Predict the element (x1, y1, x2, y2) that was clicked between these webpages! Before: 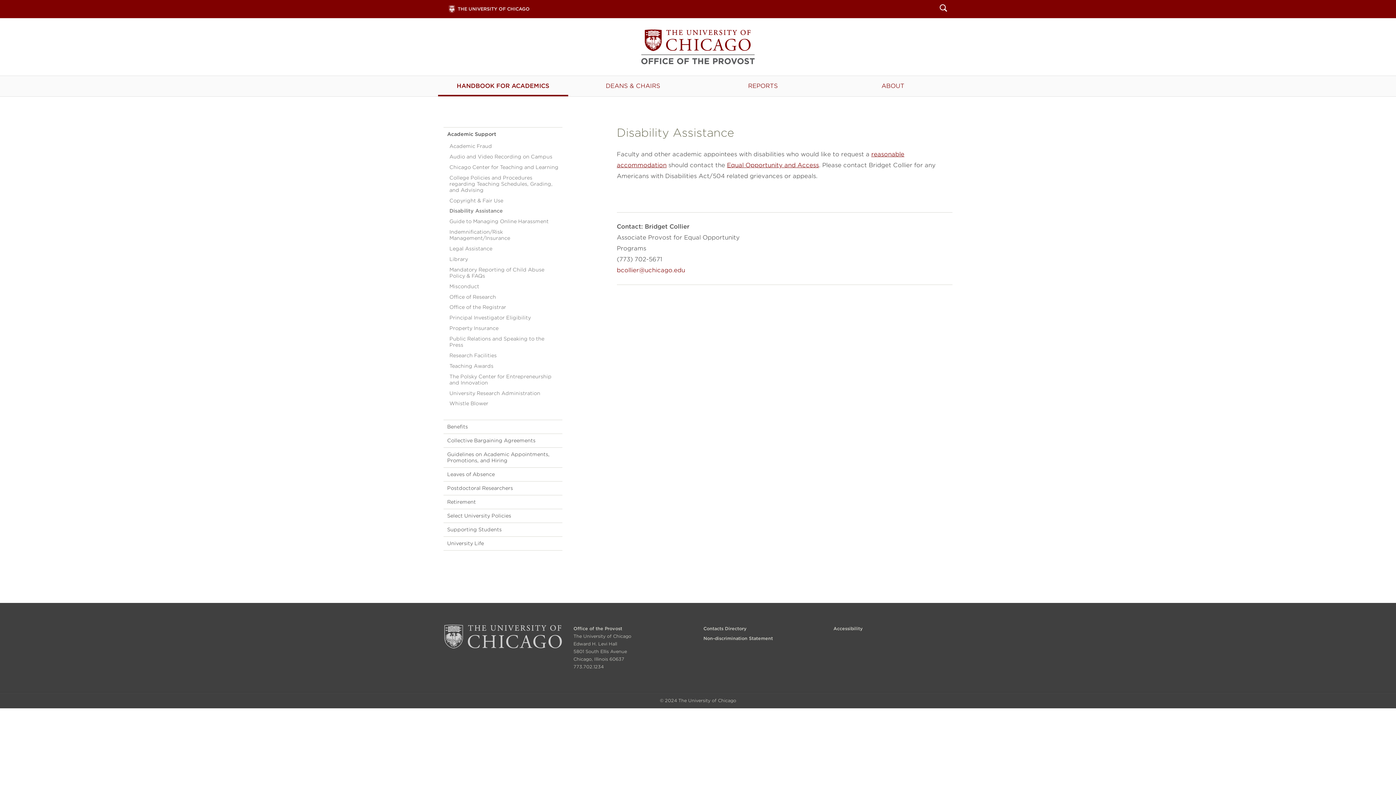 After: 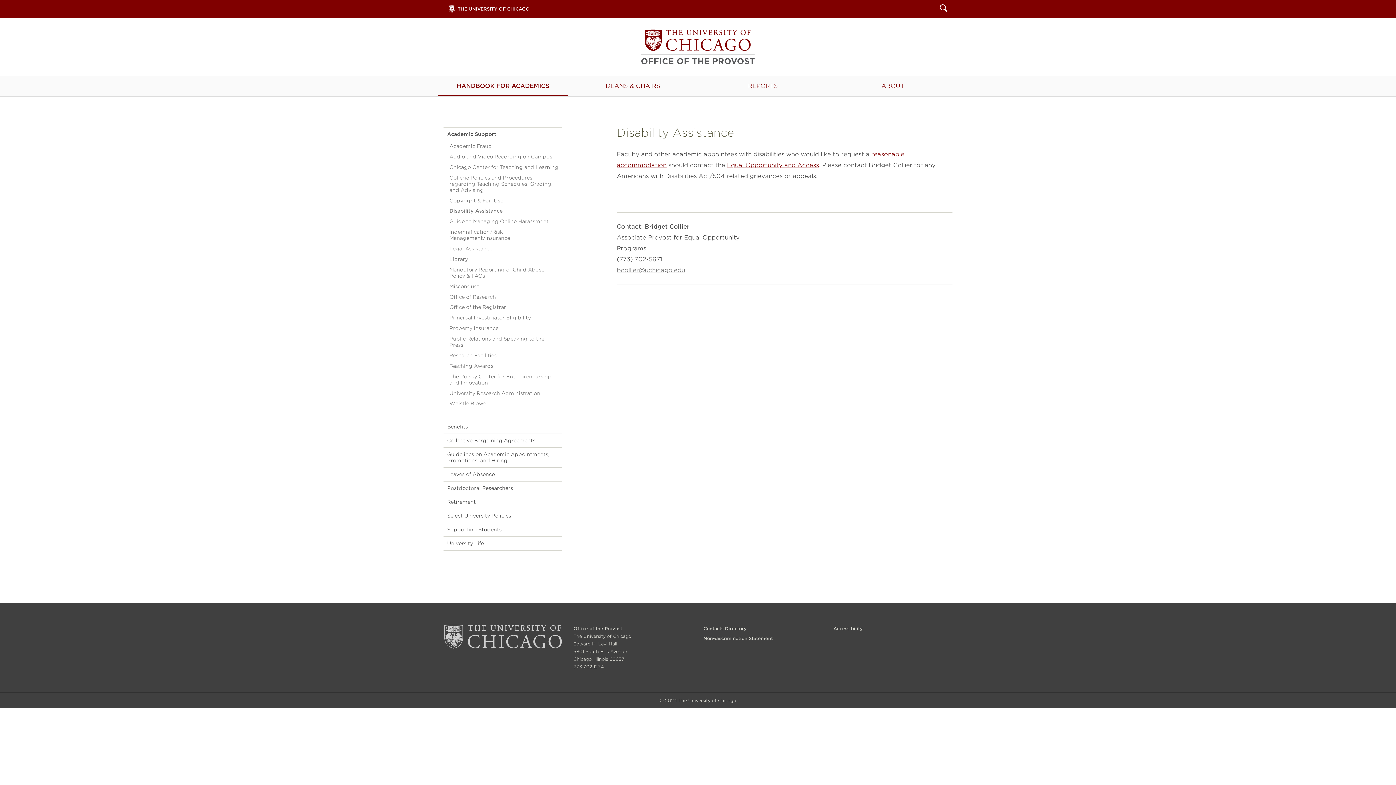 Action: label: bcollier@uchicago.edu bbox: (616, 266, 685, 273)